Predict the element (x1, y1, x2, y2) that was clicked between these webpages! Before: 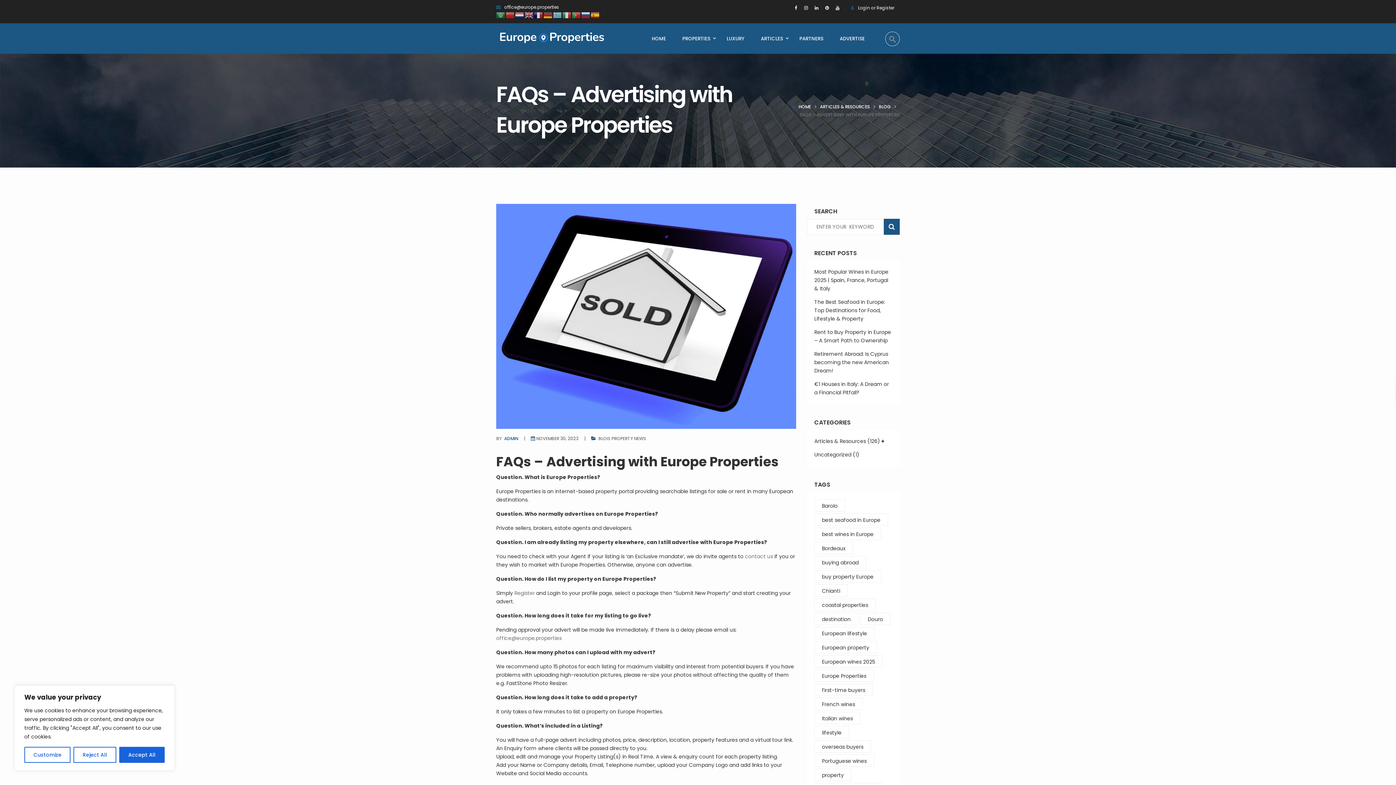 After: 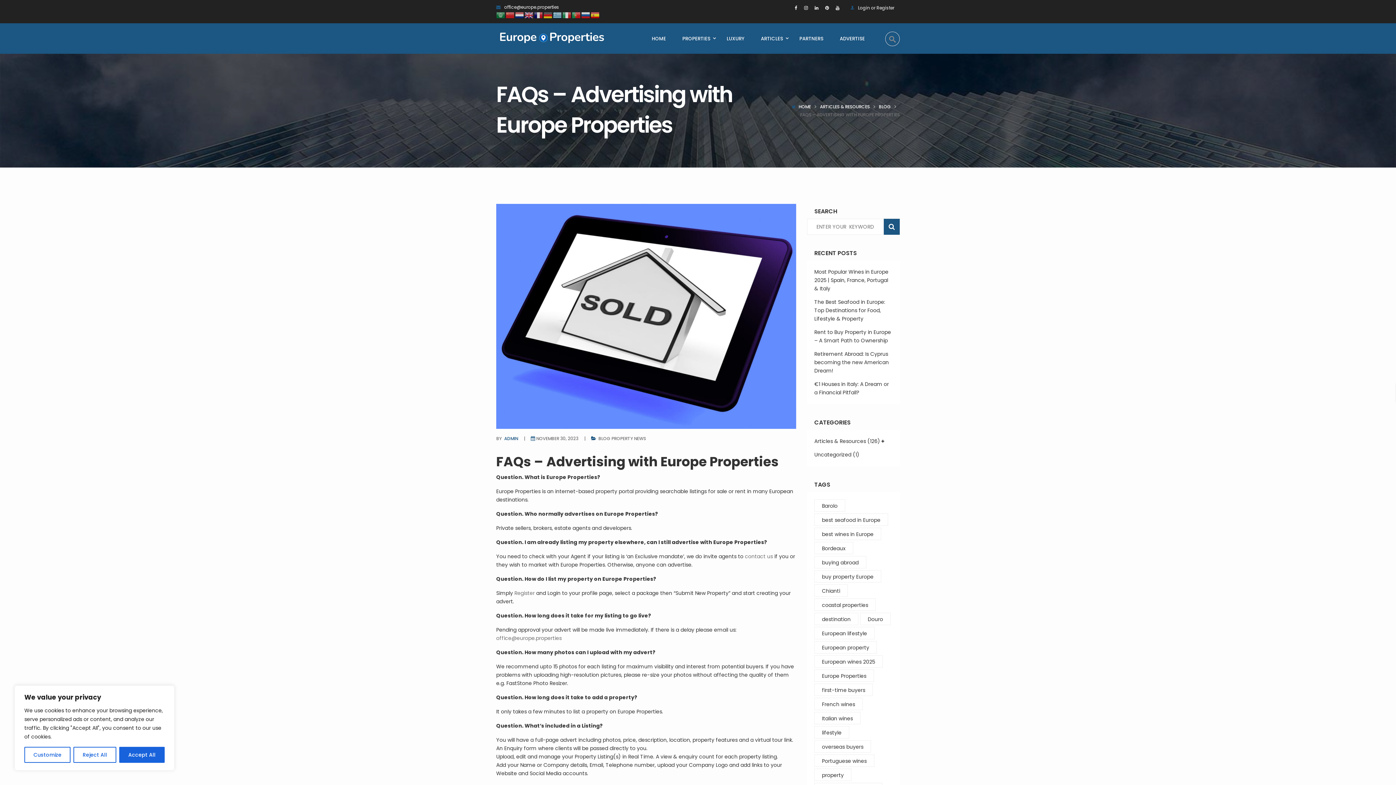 Action: bbox: (536, 435, 578, 442) label: NOVEMBER 30, 2023